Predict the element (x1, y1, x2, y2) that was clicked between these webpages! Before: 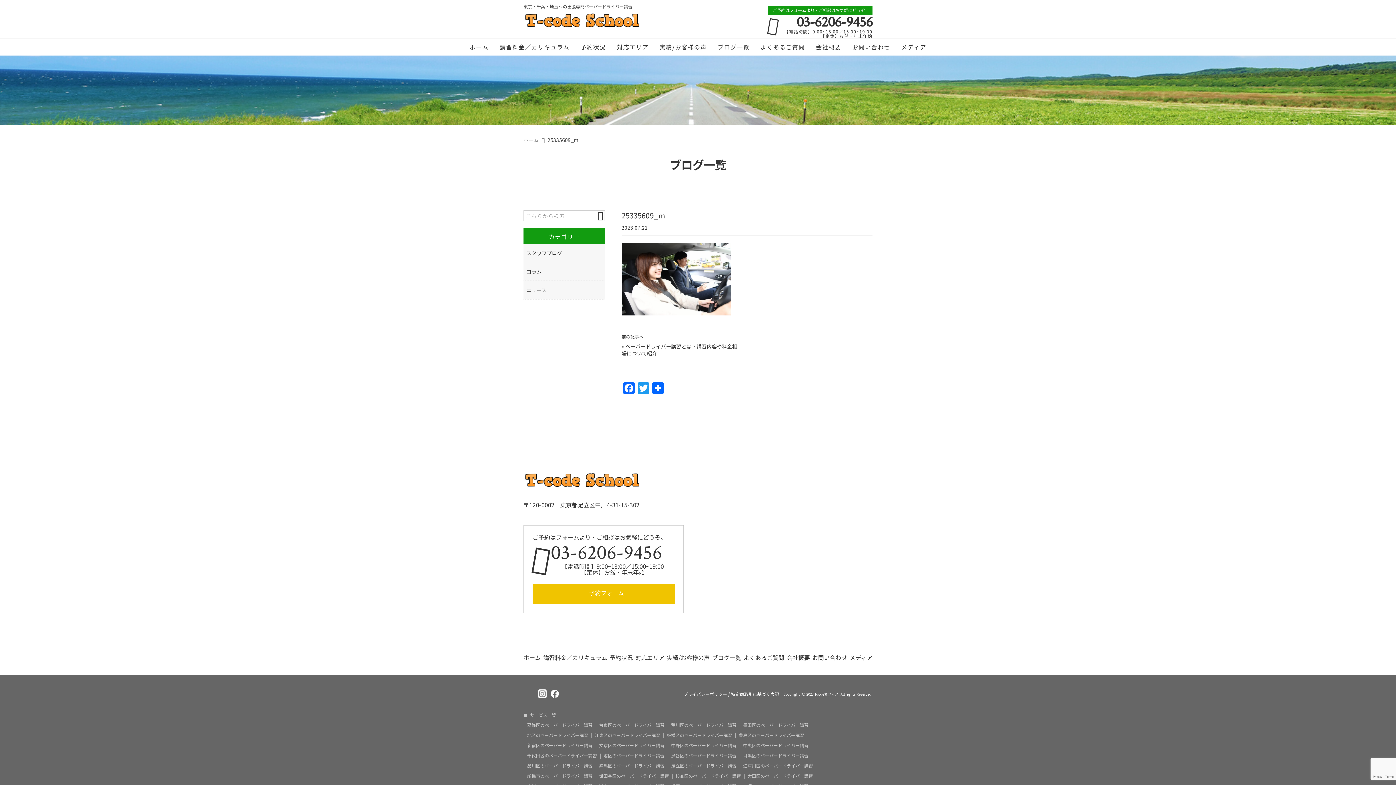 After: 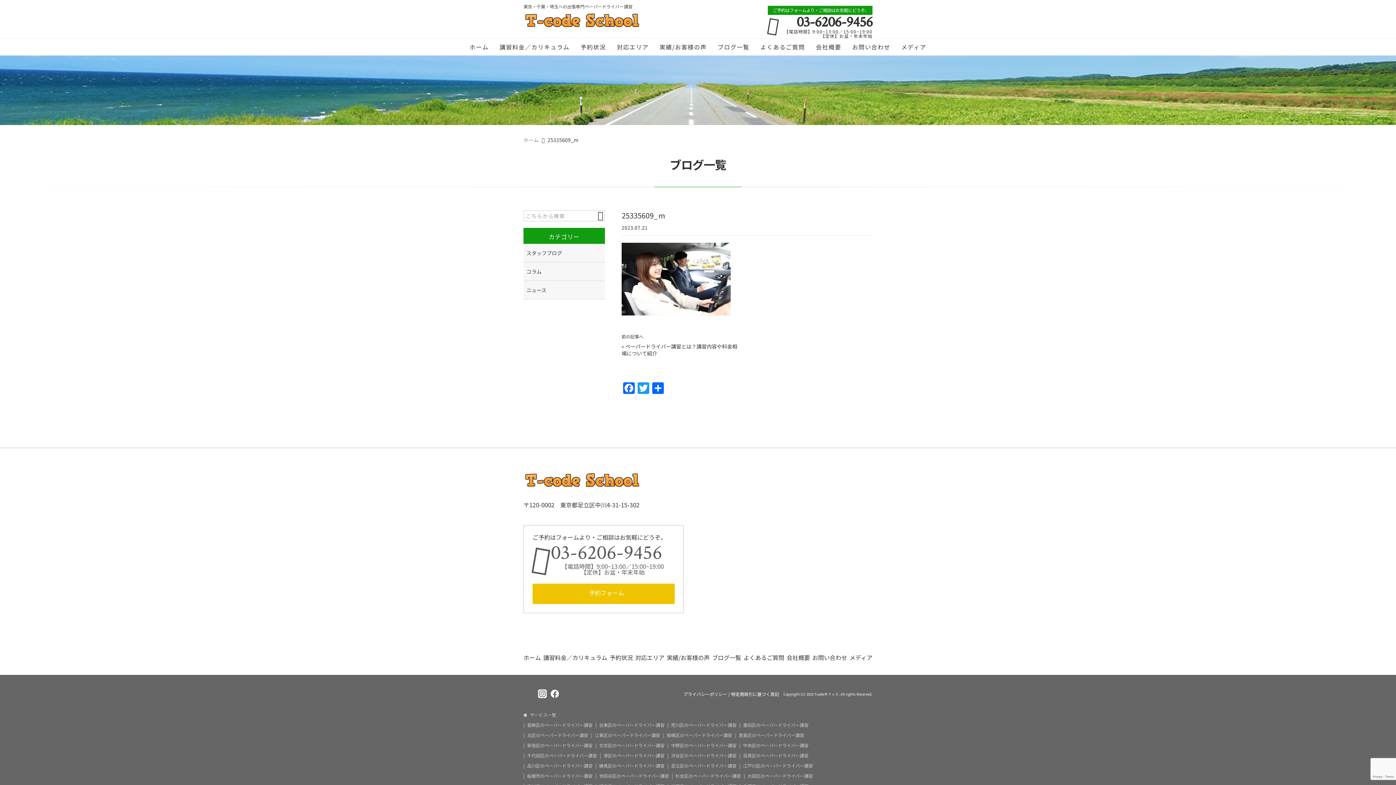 Action: label: 03-6206-9456
【電話時間】9:00~13:00／15:00~19:00
【定休】お盆・年末年始 bbox: (532, 543, 674, 575)